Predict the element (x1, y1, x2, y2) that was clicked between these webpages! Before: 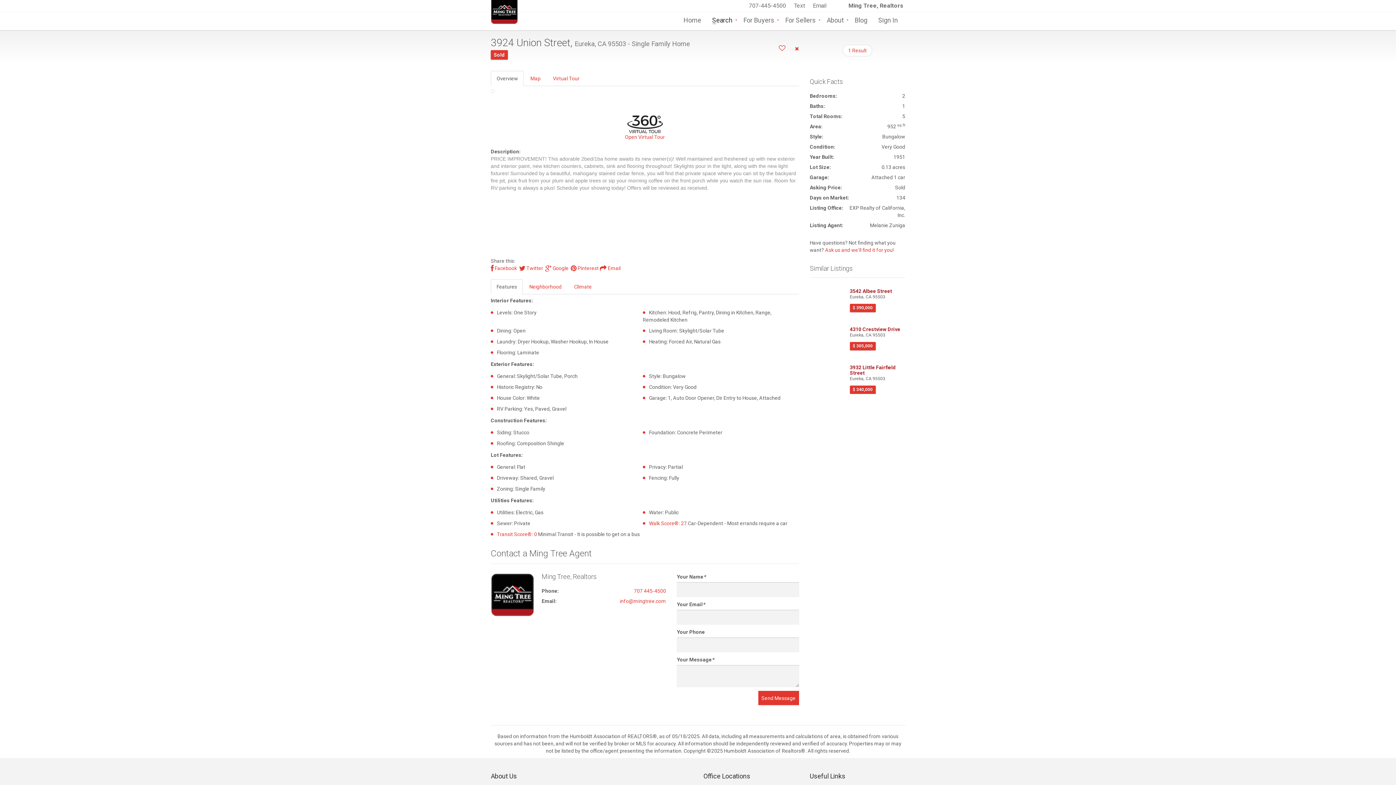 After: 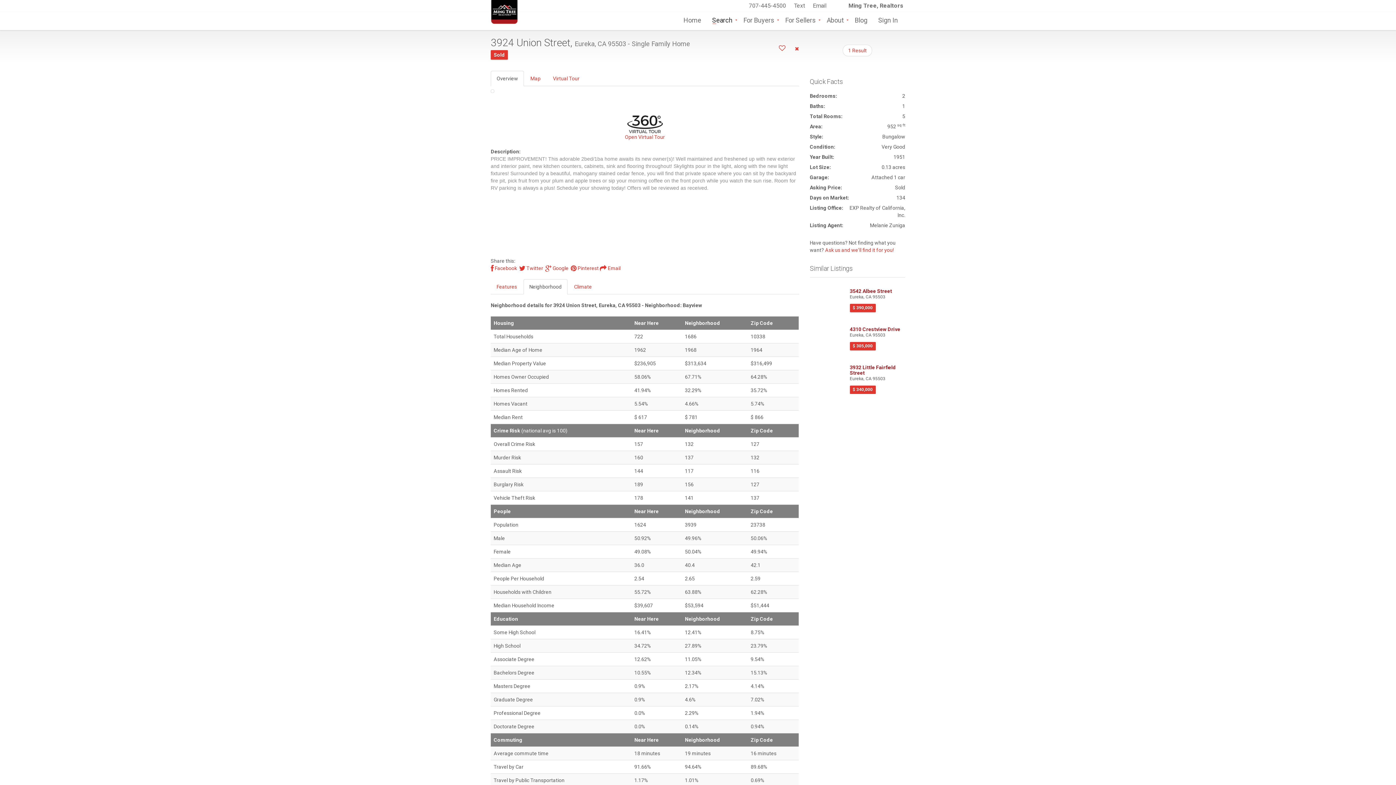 Action: bbox: (523, 279, 567, 294) label: Neighborhood